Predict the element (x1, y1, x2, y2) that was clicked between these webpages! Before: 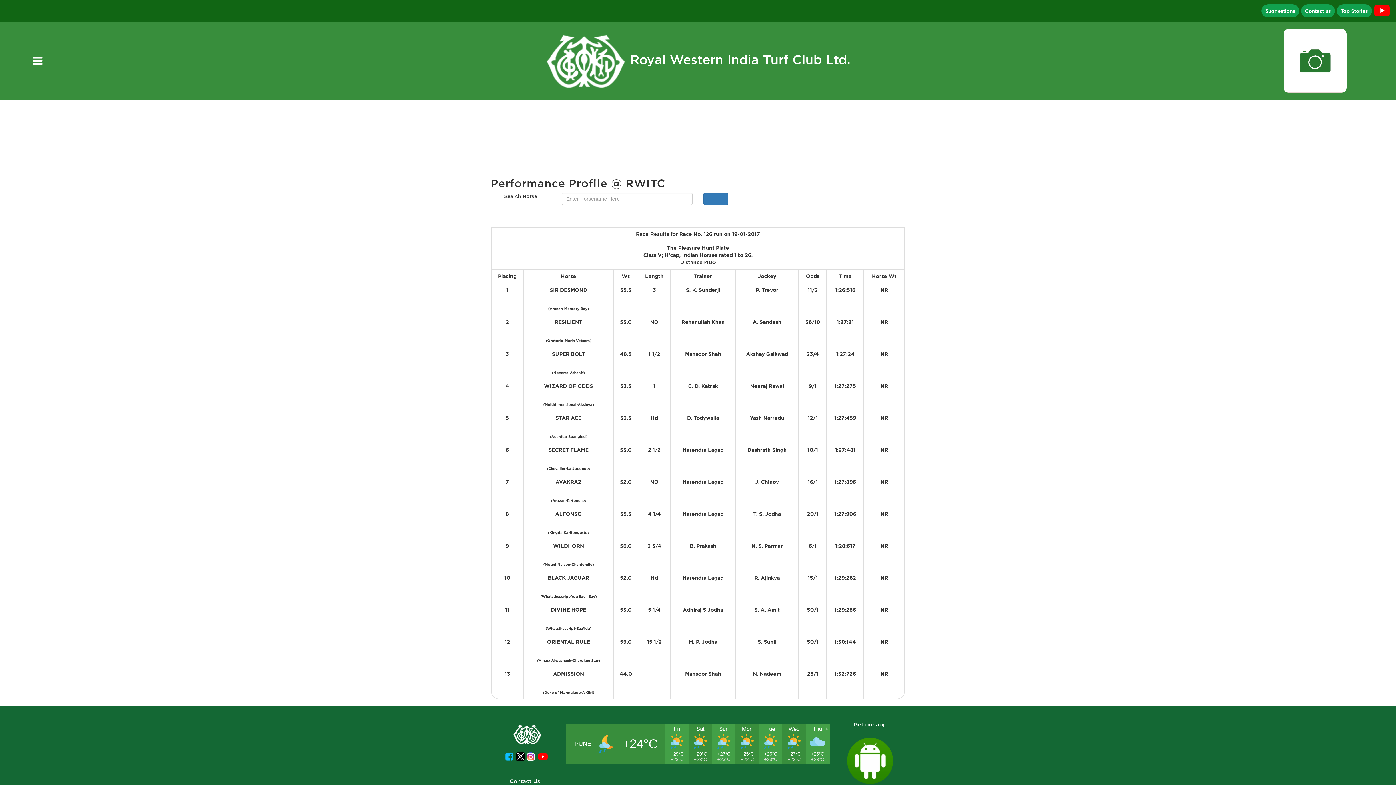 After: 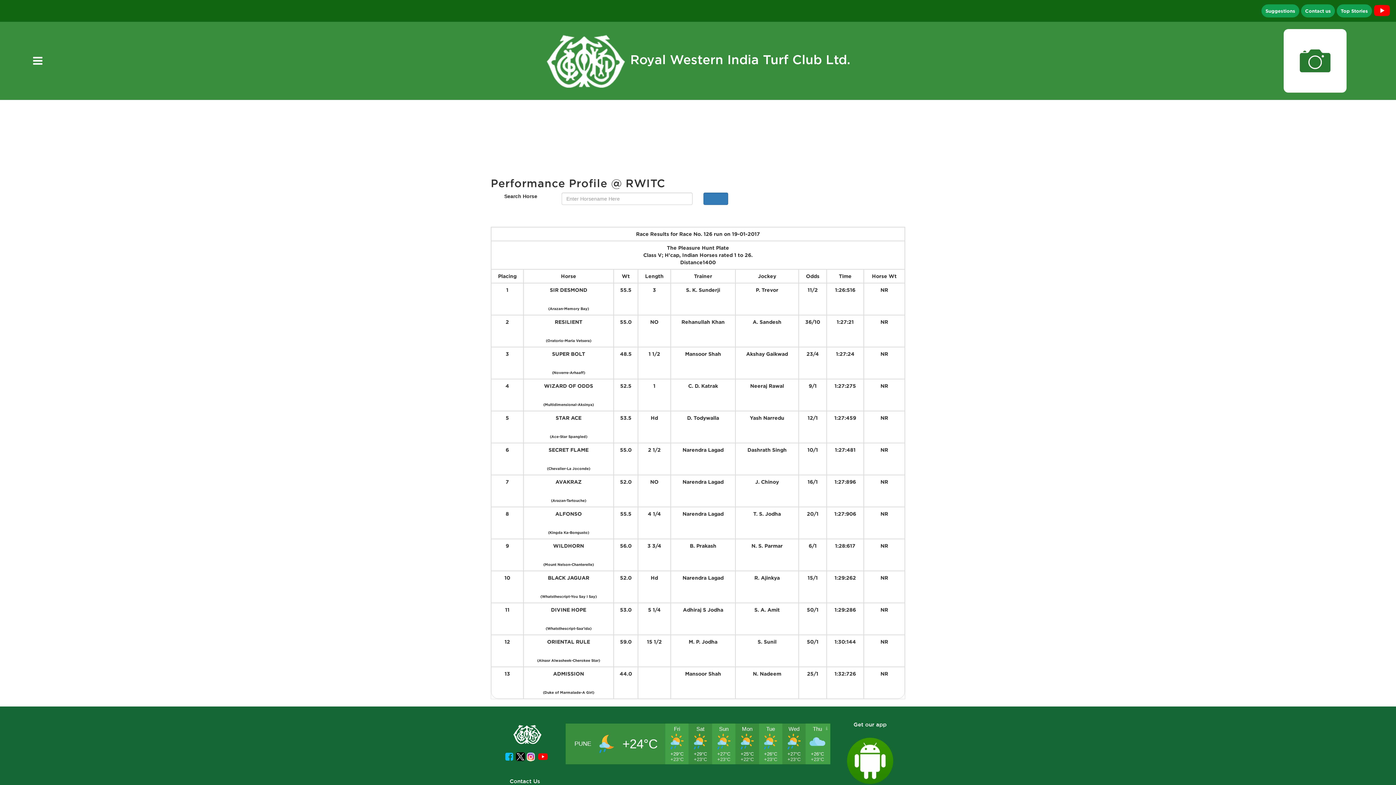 Action: bbox: (847, 757, 893, 763)